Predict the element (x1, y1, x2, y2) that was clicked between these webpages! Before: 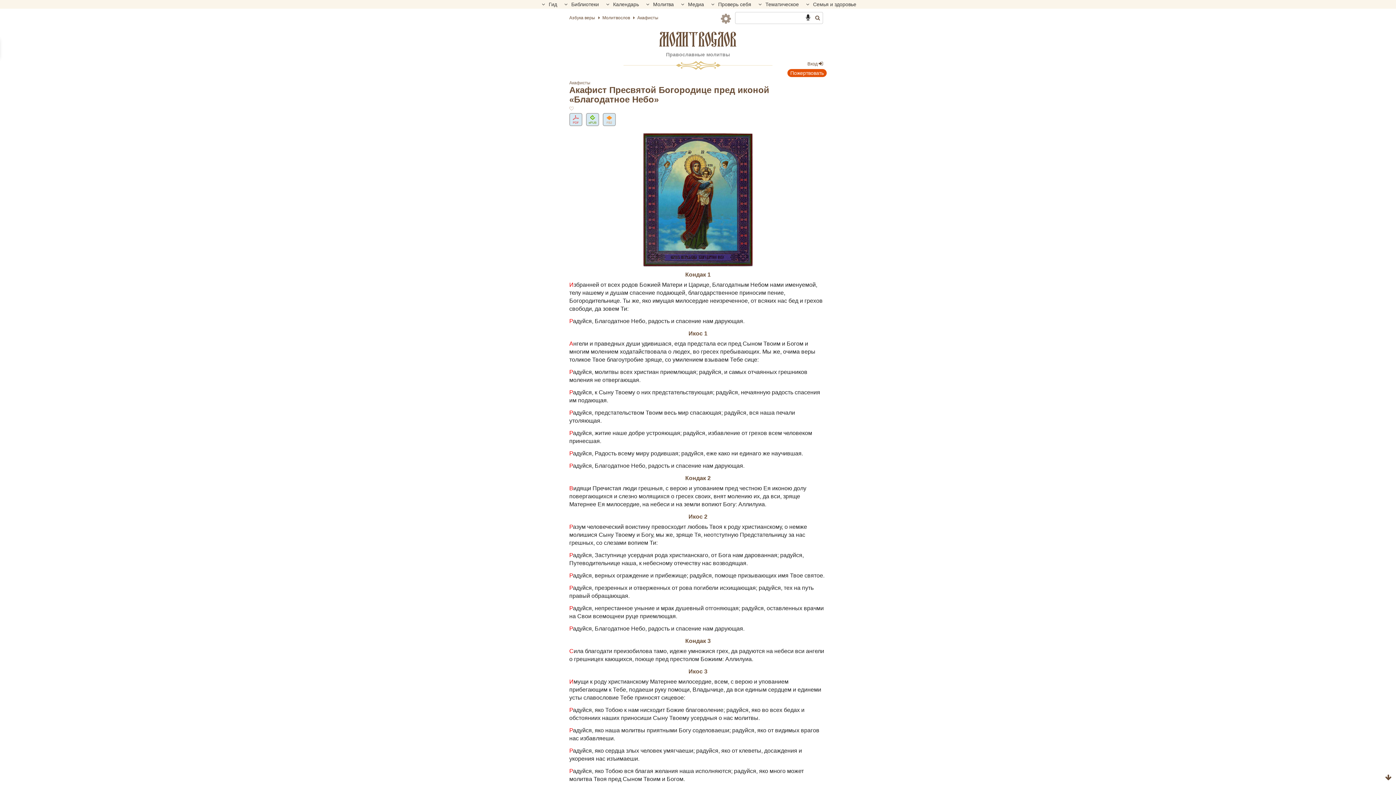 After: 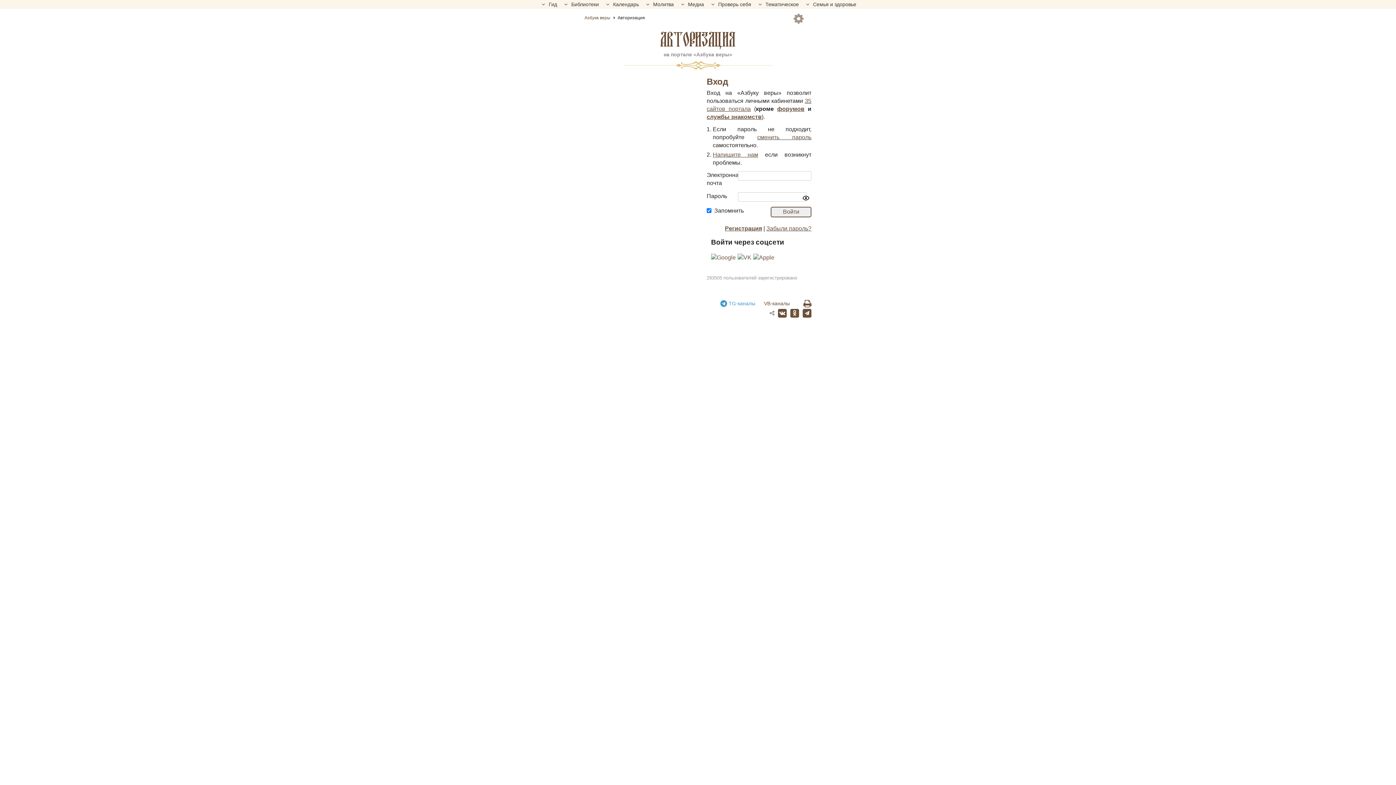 Action: bbox: (807, 61, 823, 66) label: Вход 